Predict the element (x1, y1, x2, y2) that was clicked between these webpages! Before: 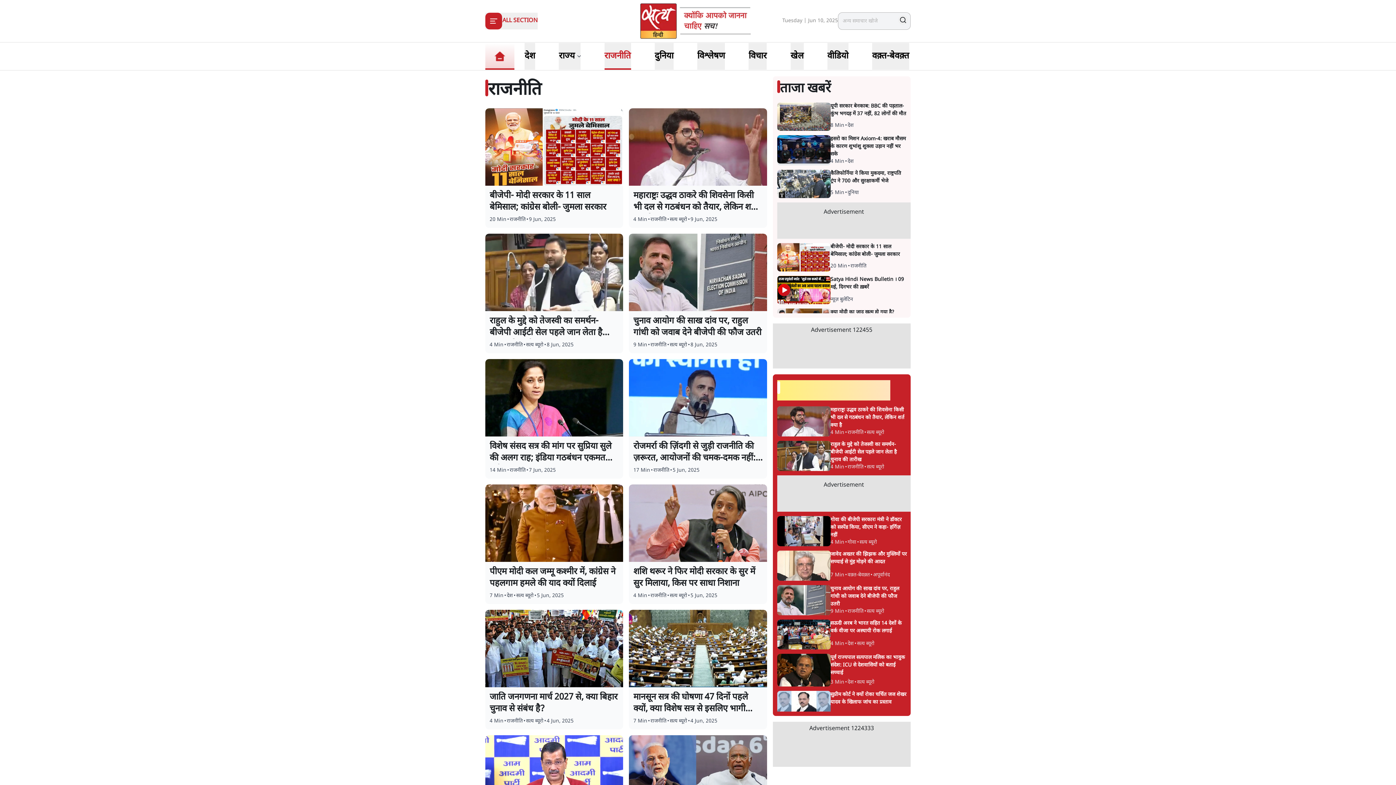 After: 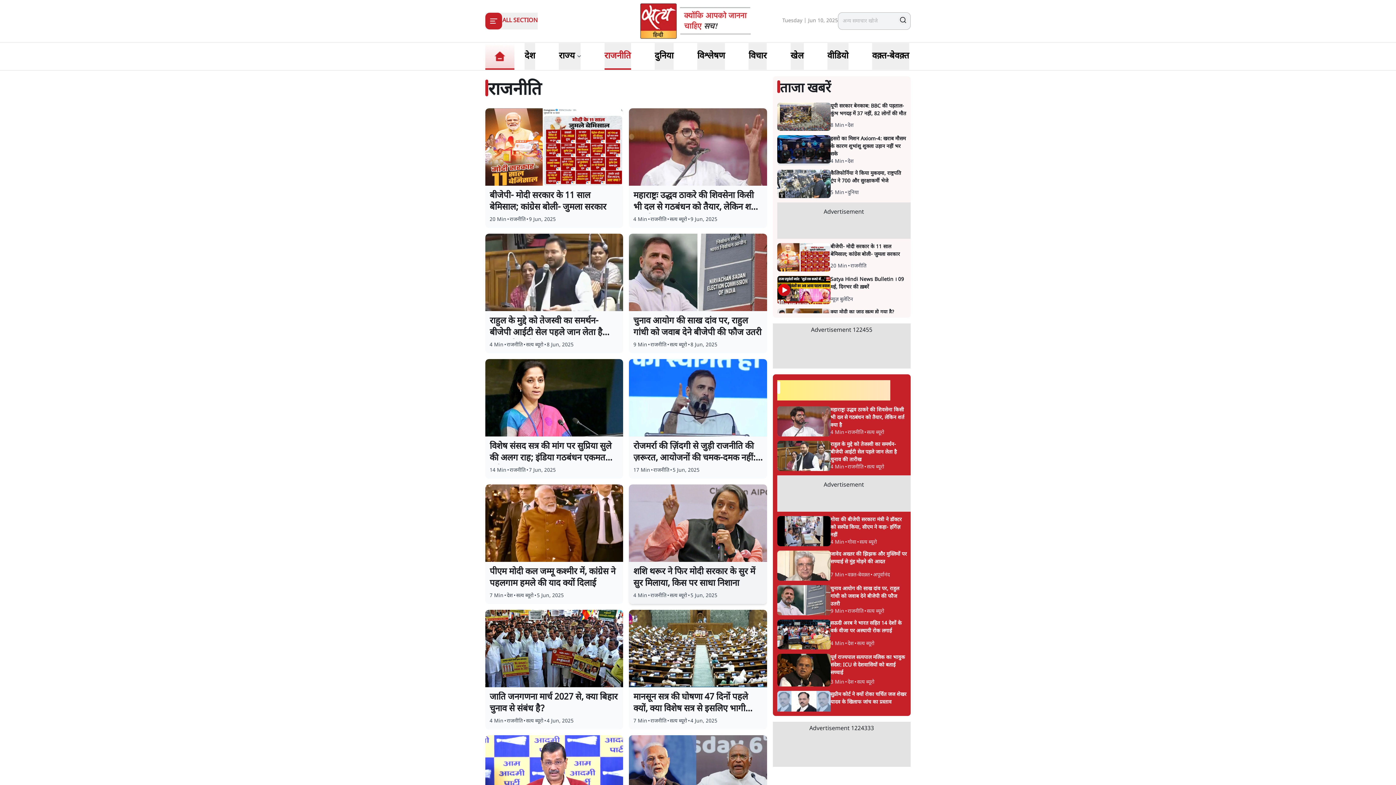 Action: bbox: (650, 592, 666, 599) label: राजनीति